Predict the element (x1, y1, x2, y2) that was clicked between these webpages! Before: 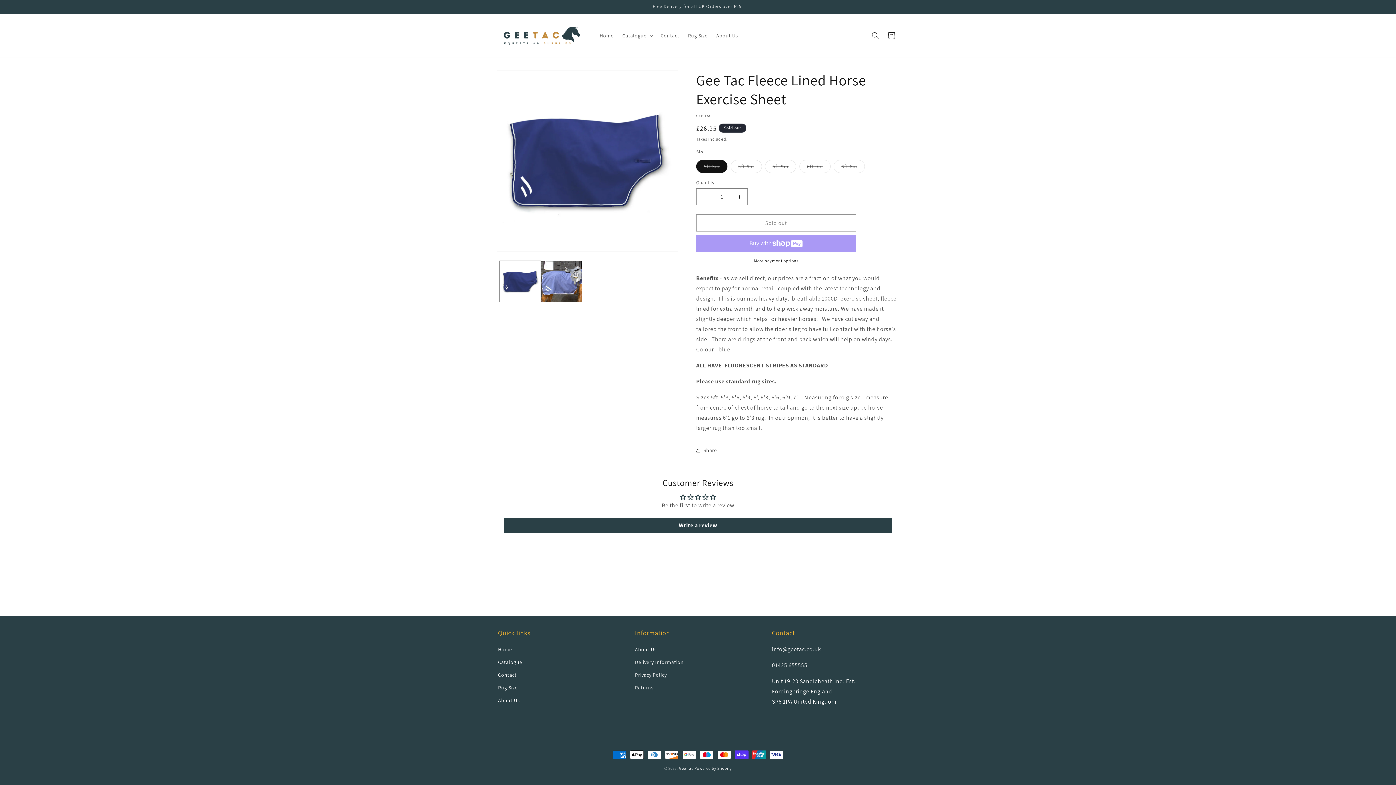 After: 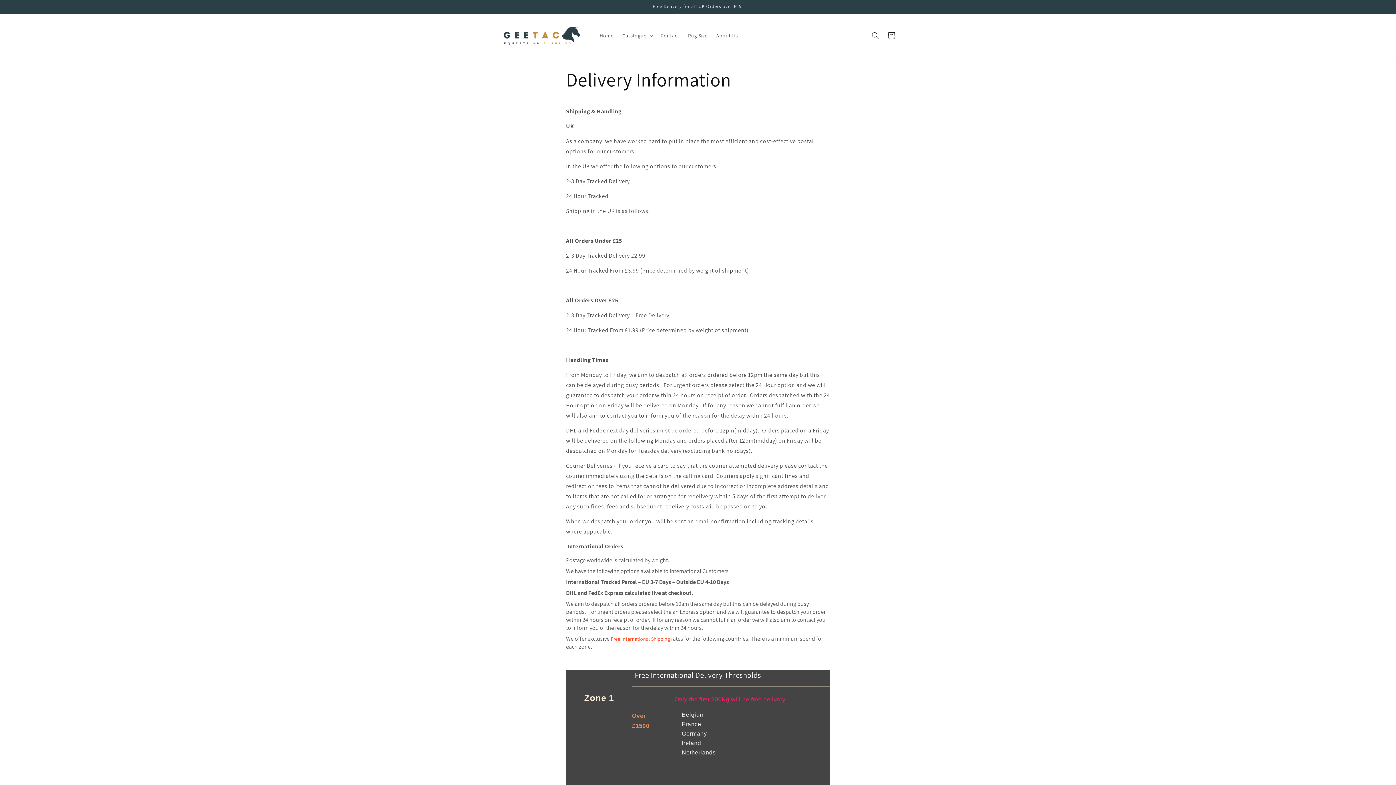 Action: label: Delivery Information bbox: (635, 656, 683, 669)